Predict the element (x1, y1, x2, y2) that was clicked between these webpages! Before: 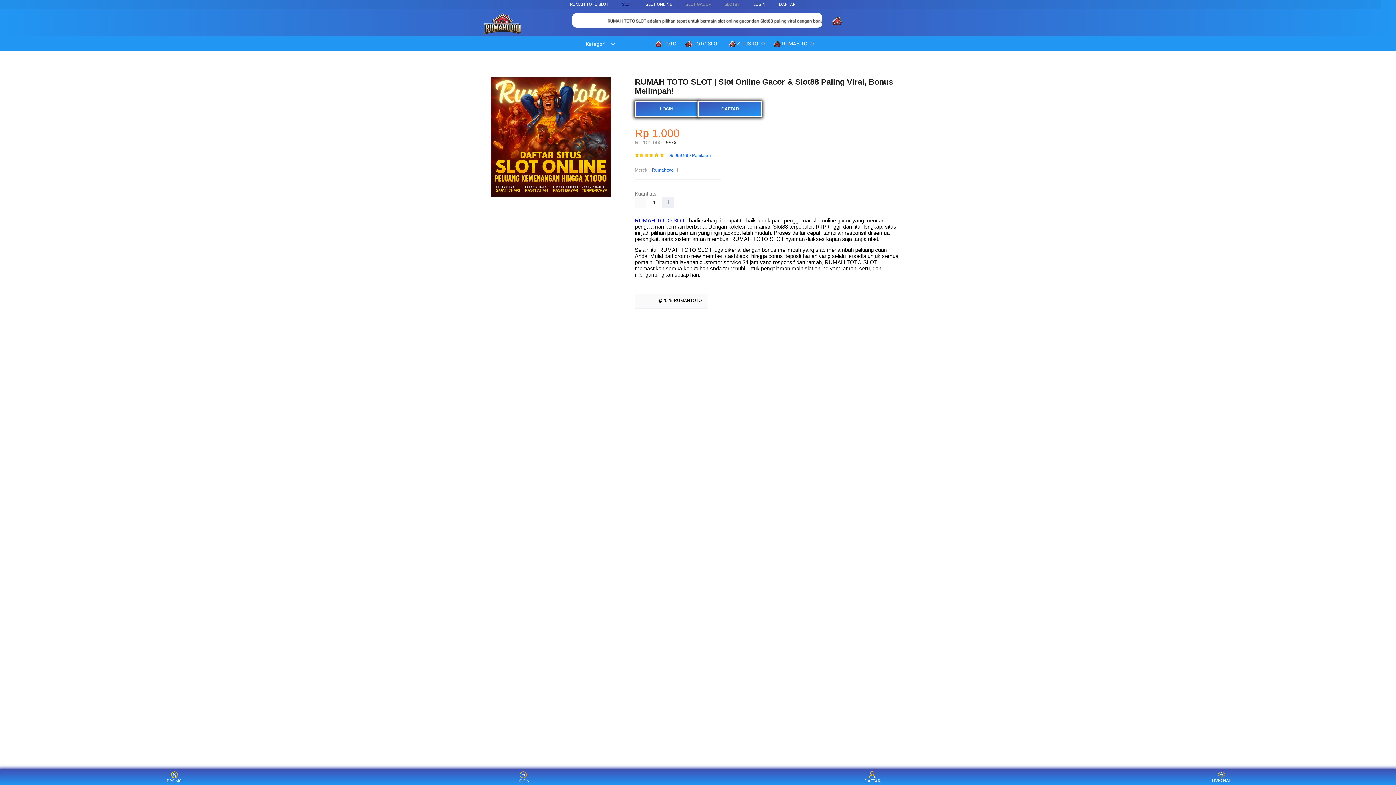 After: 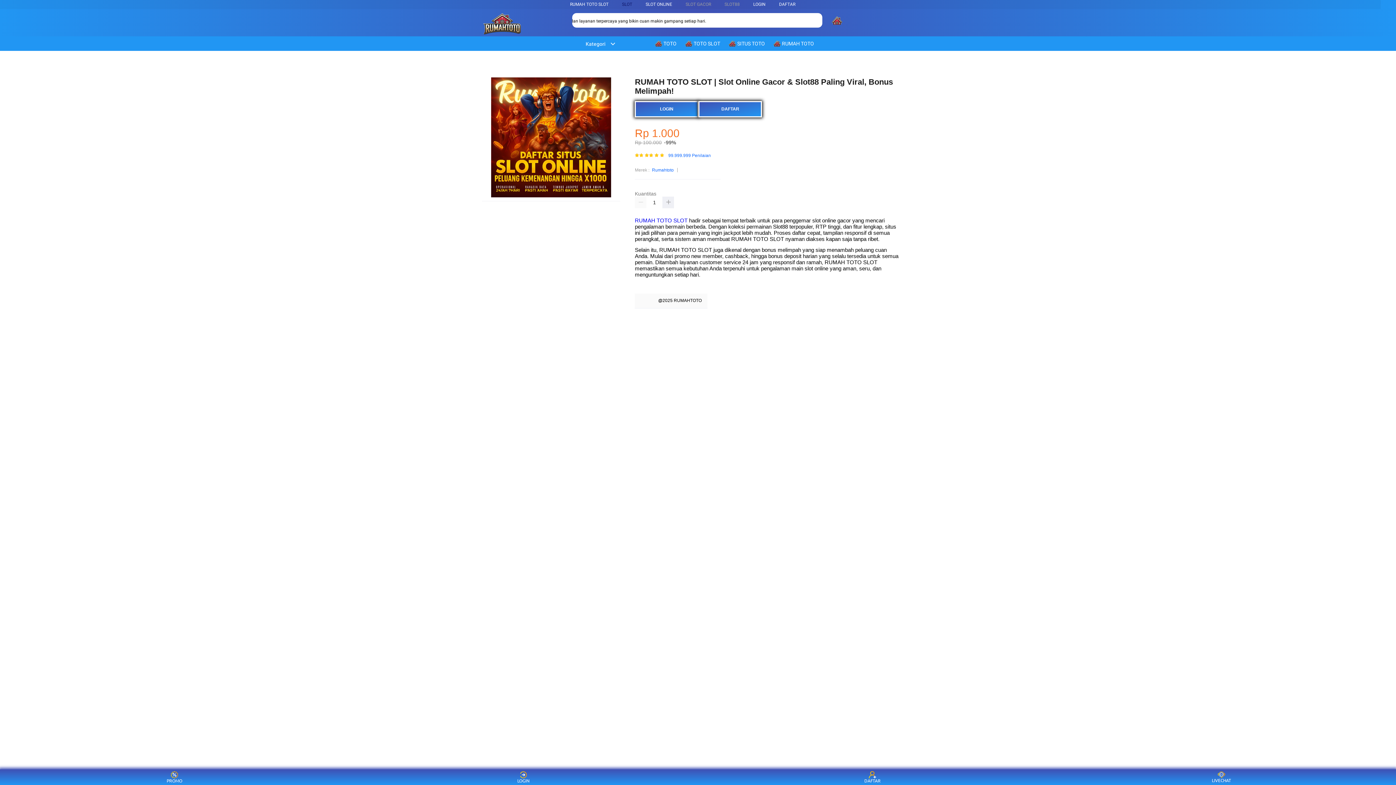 Action: bbox: (654, 36, 680, 50) label:  TOTO